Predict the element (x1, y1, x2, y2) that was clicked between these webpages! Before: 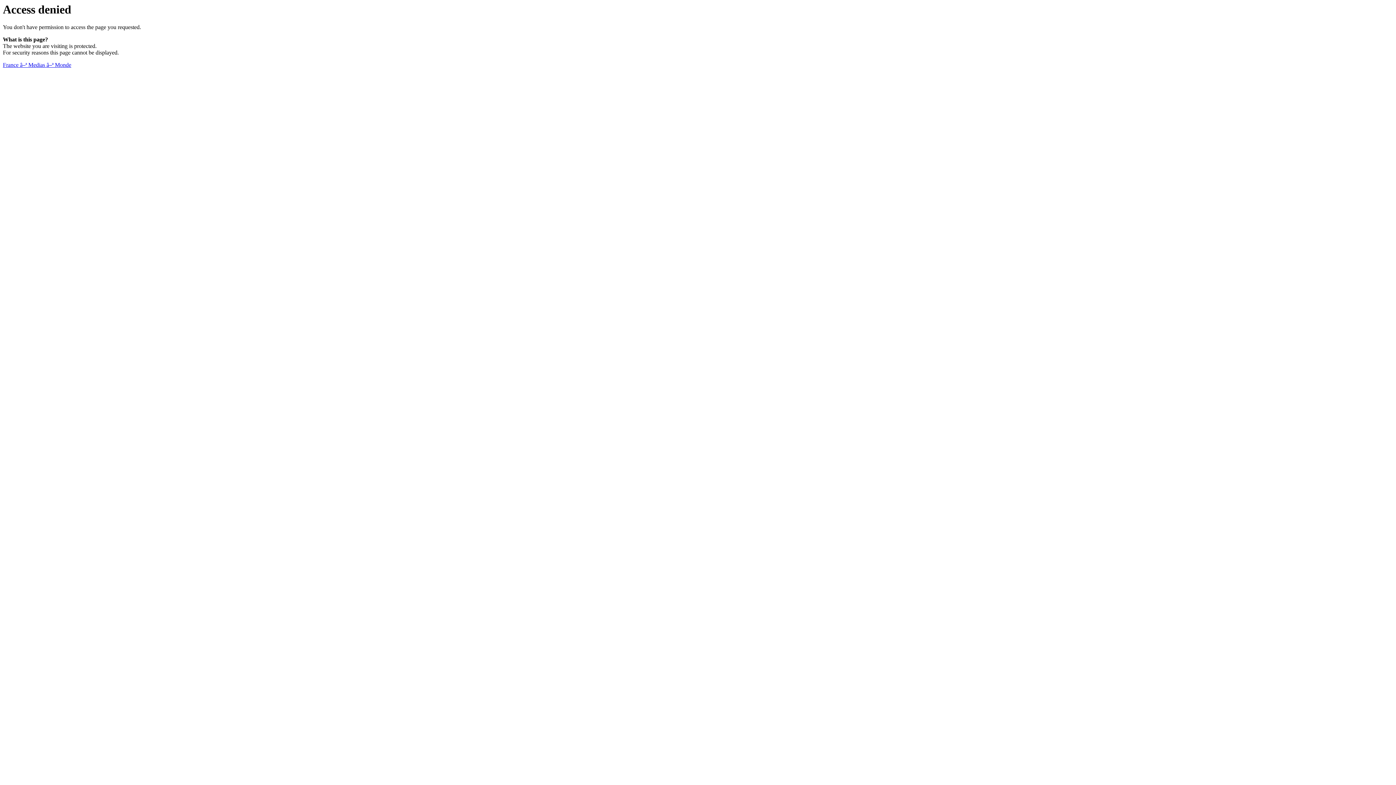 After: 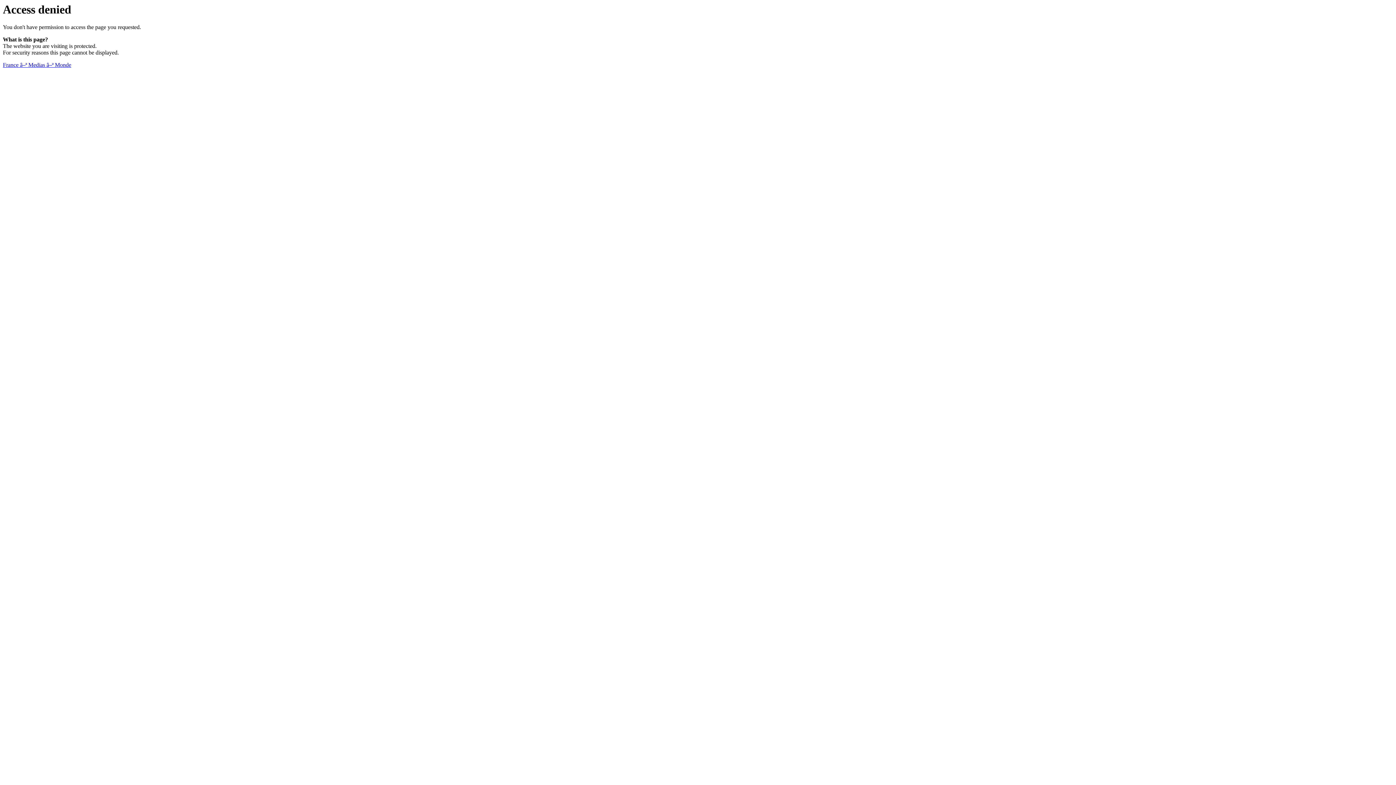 Action: bbox: (2, 61, 71, 68) label: France â–ª Medias â–ª Monde